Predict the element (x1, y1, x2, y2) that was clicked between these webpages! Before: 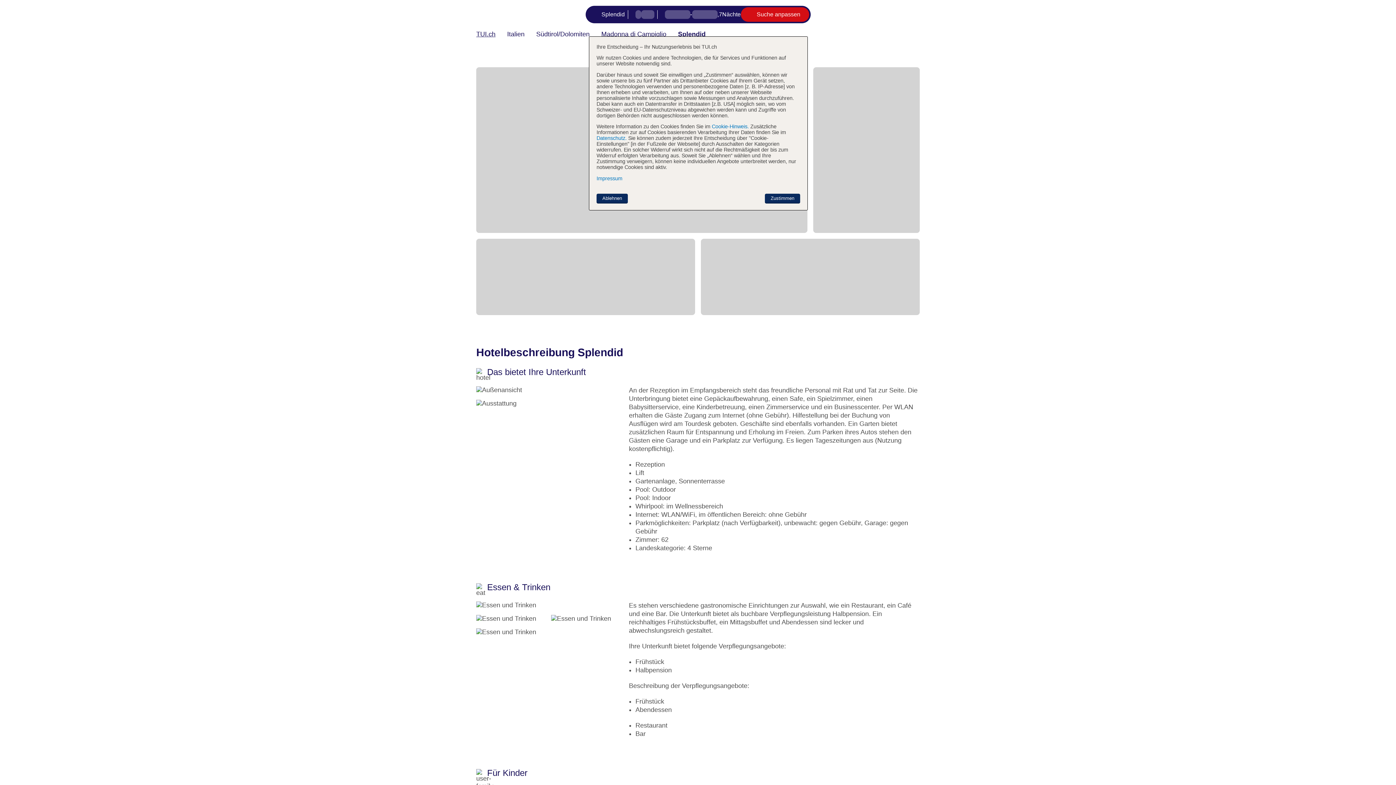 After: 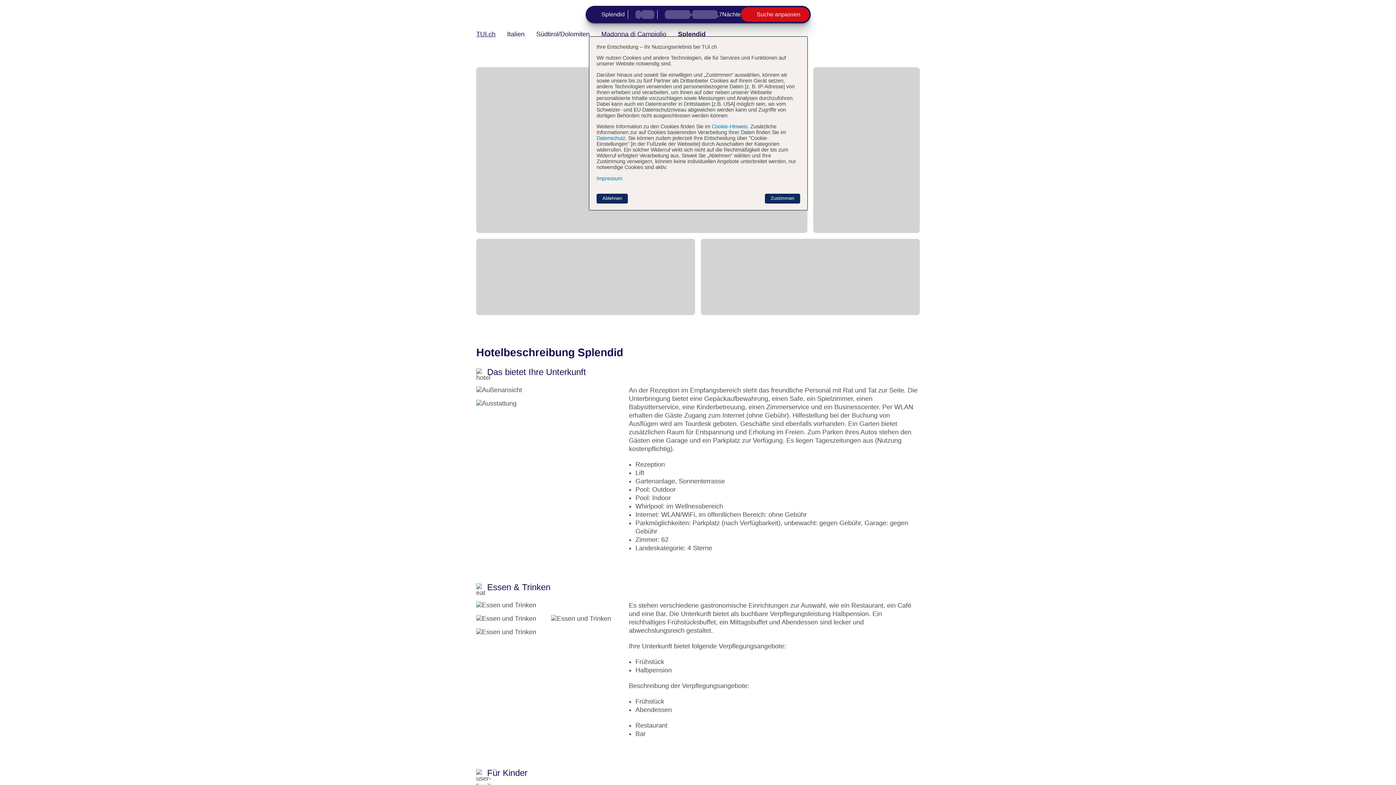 Action: bbox: (585, 5, 810, 23) label: Splendid
-
,
7
Nächte
Suche anpassen